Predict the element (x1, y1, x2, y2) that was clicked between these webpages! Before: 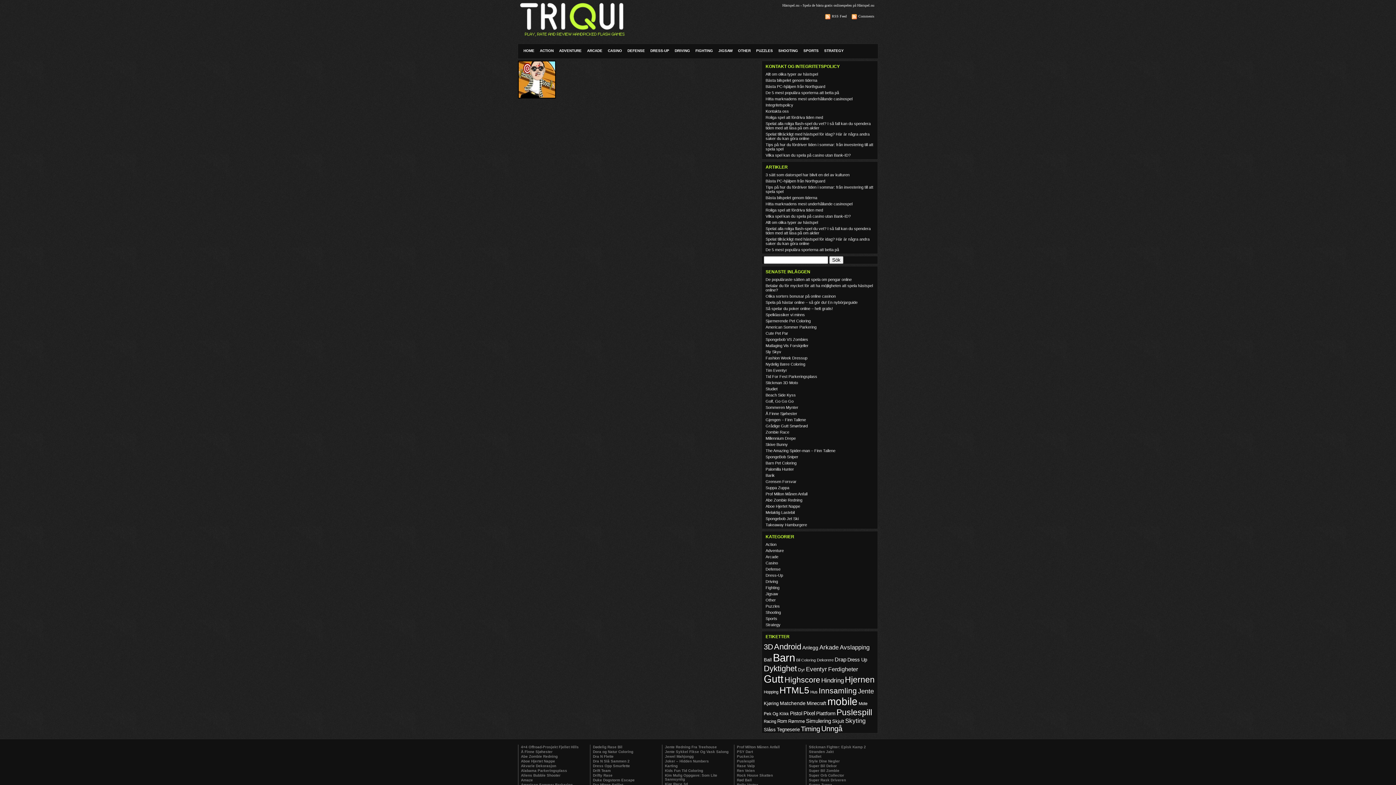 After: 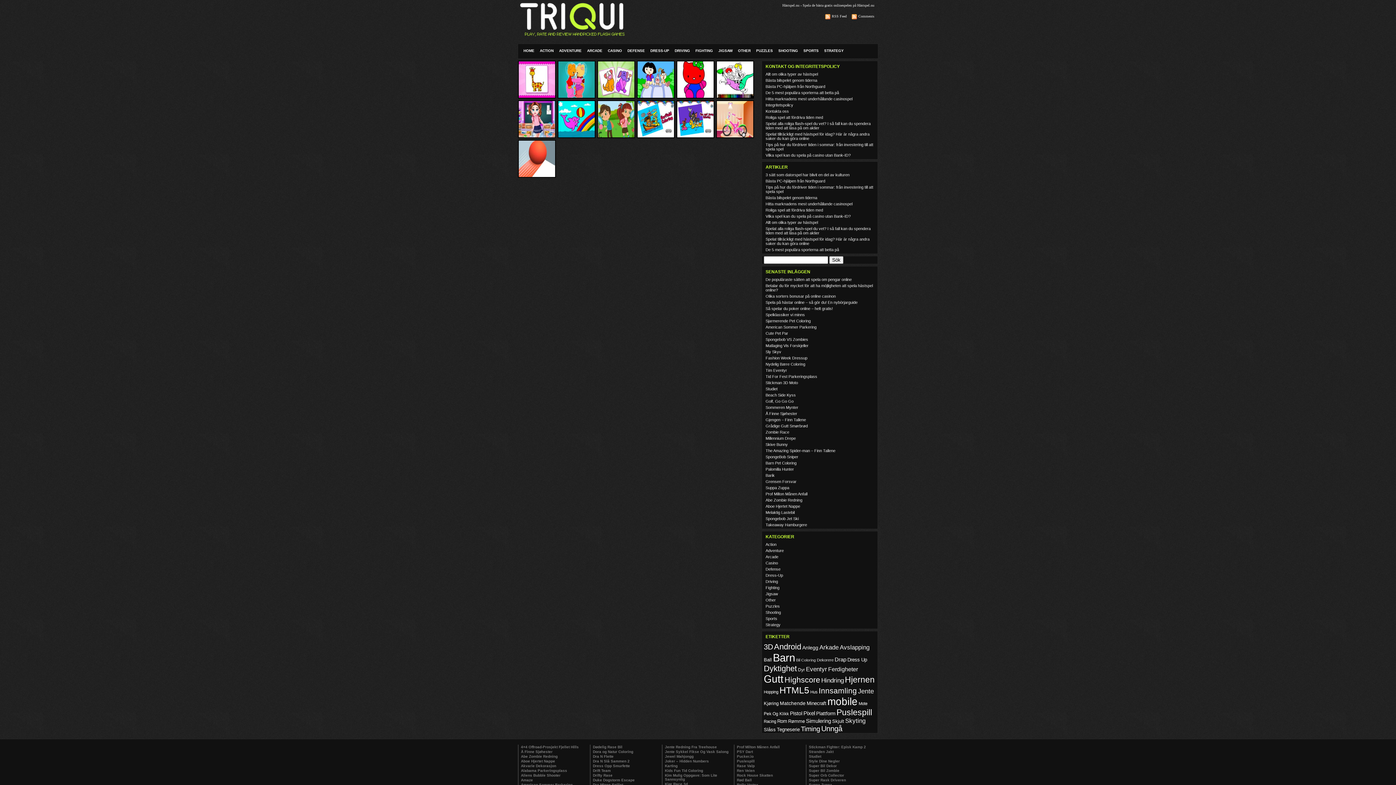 Action: label: Coloring (13 objekt) bbox: (801, 658, 816, 662)